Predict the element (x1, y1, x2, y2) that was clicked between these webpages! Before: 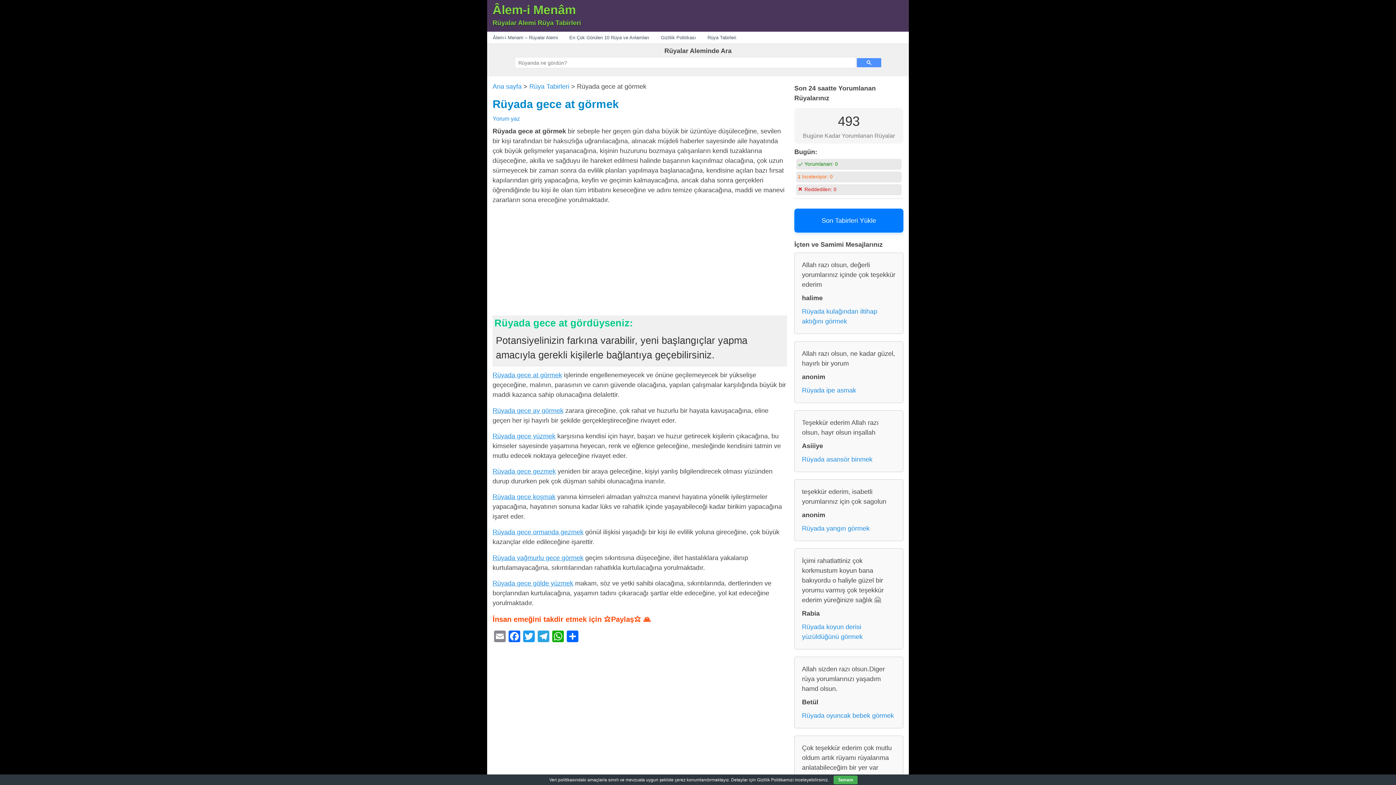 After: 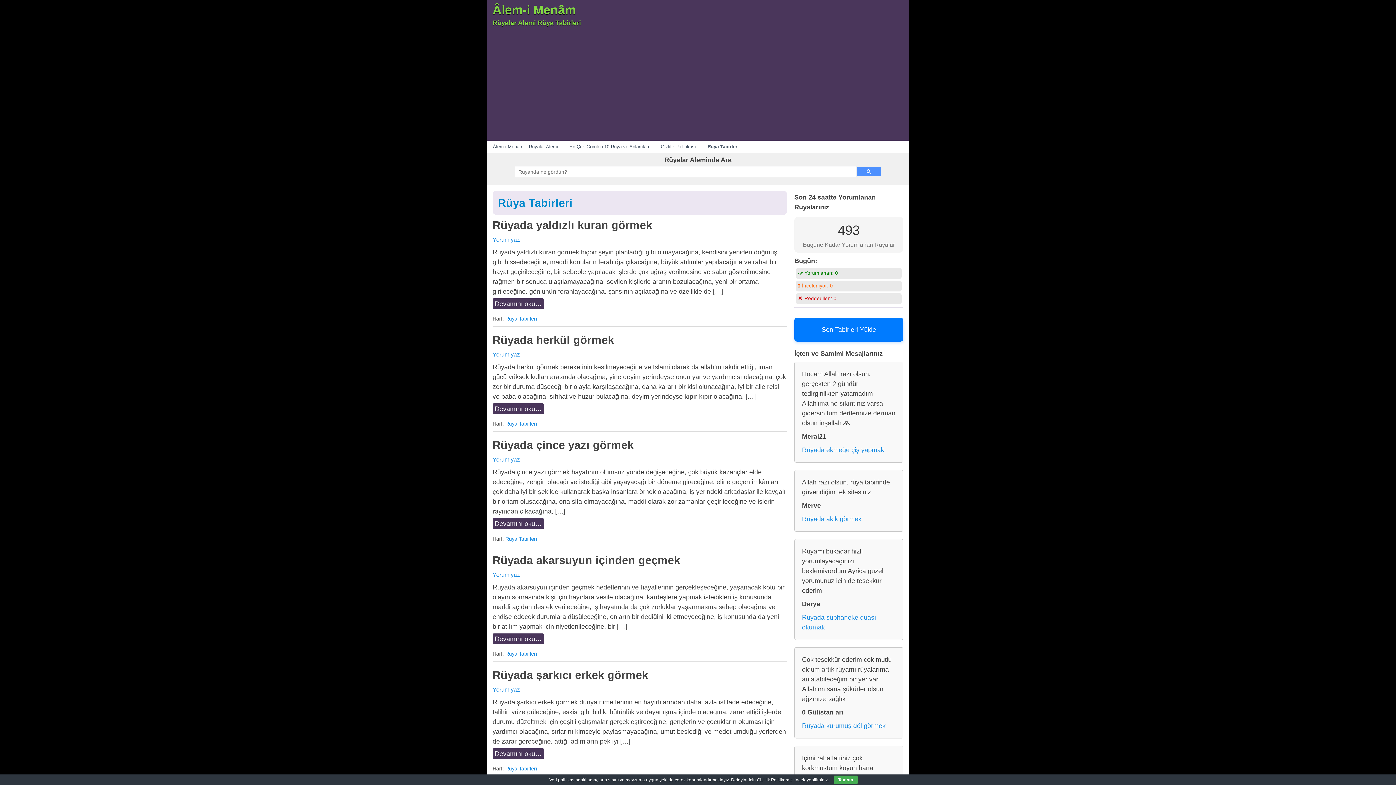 Action: bbox: (702, 32, 742, 43) label: Rüya Tabirleri